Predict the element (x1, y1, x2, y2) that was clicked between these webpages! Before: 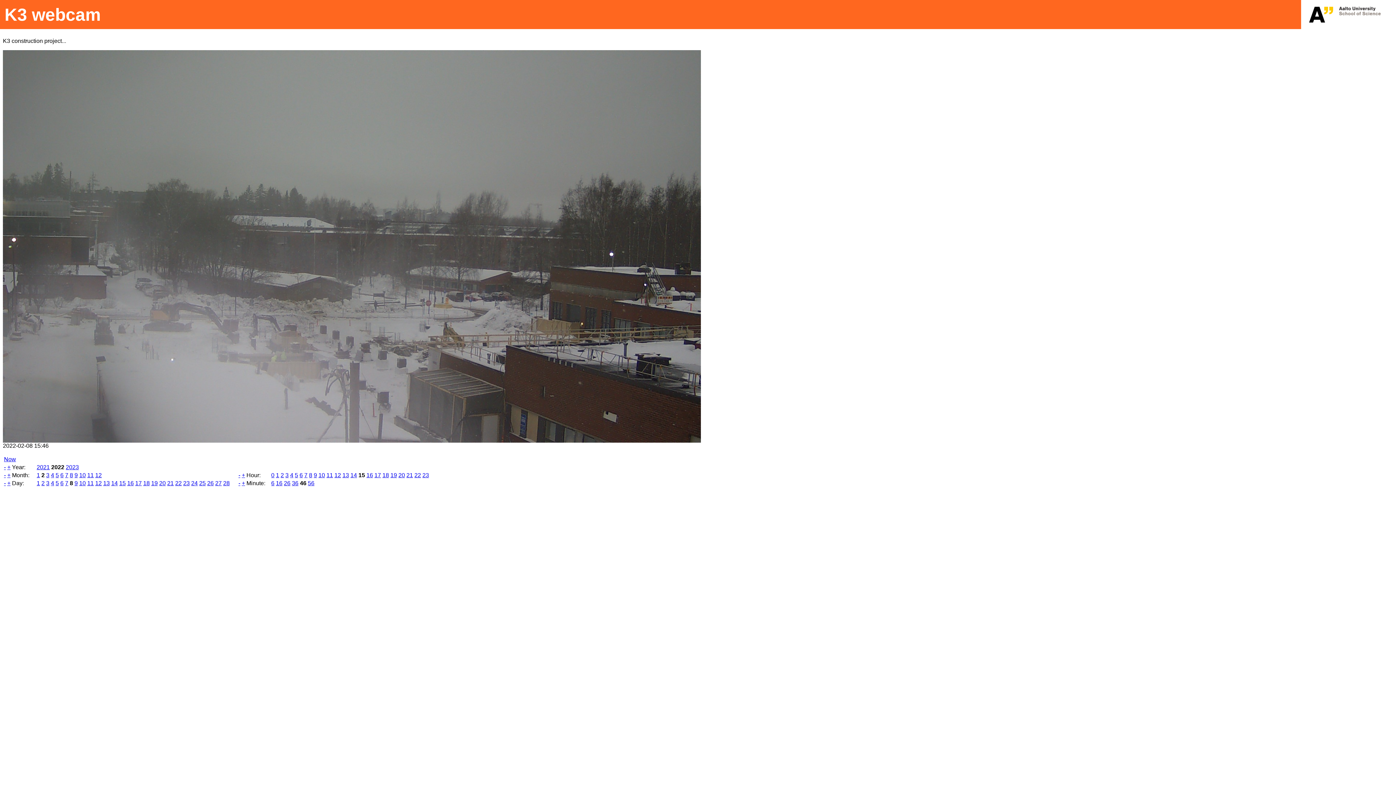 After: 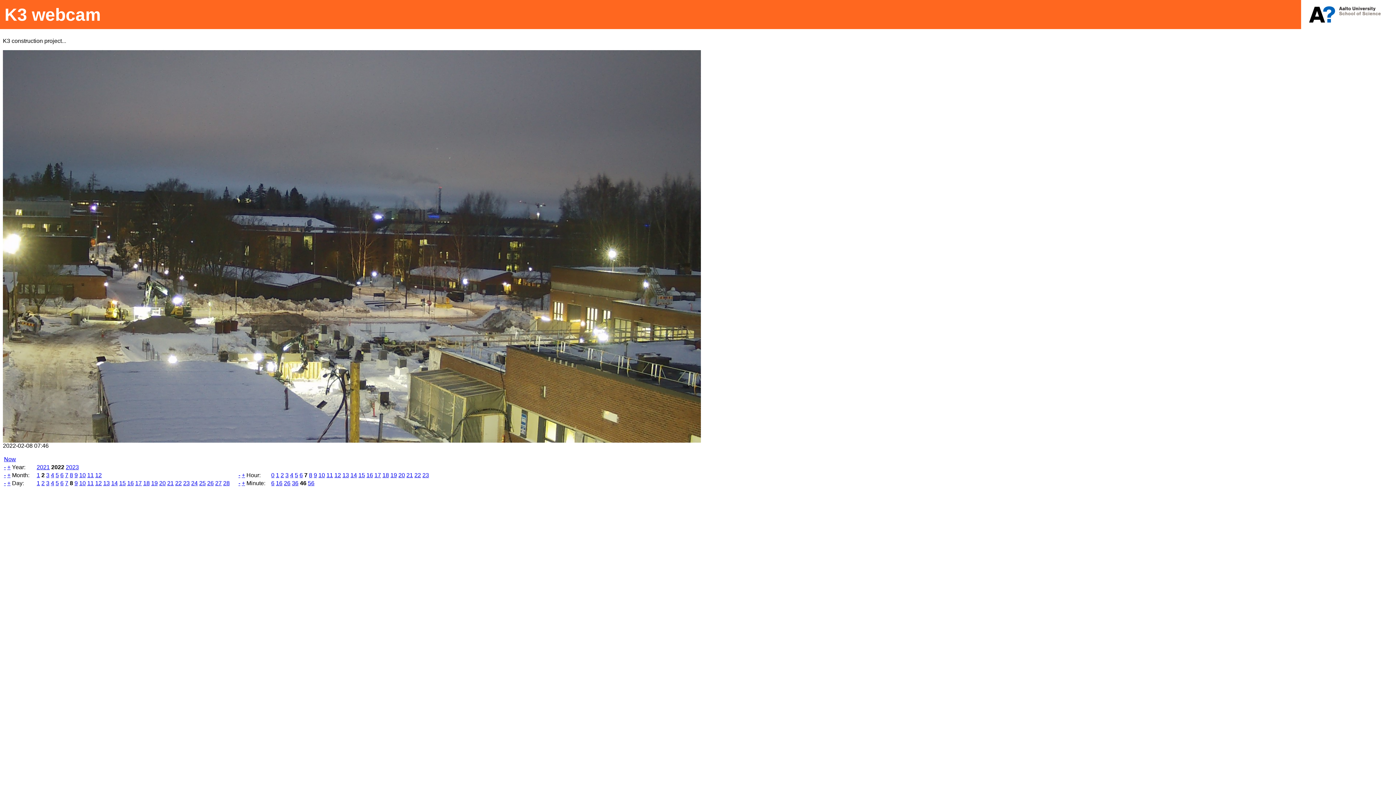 Action: label: 7 bbox: (304, 472, 307, 478)